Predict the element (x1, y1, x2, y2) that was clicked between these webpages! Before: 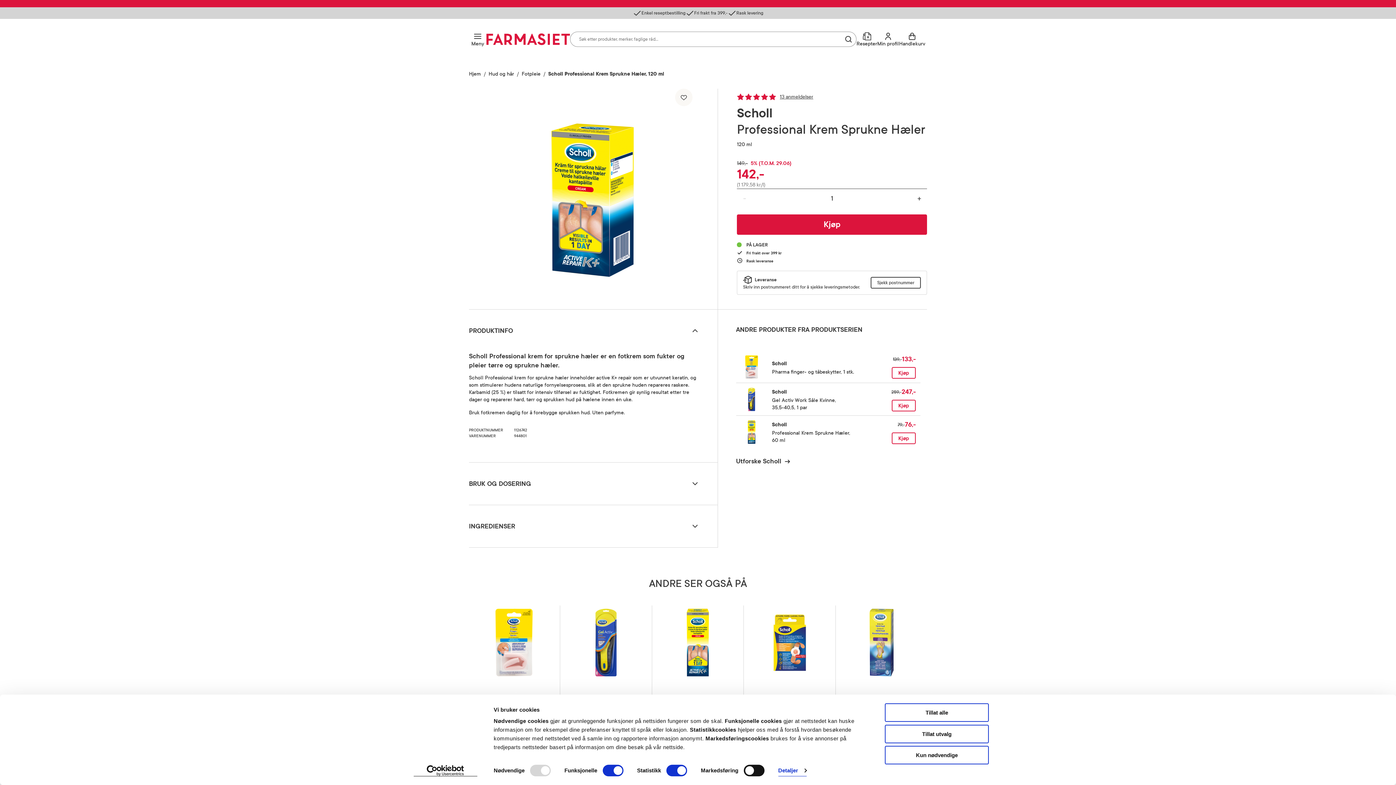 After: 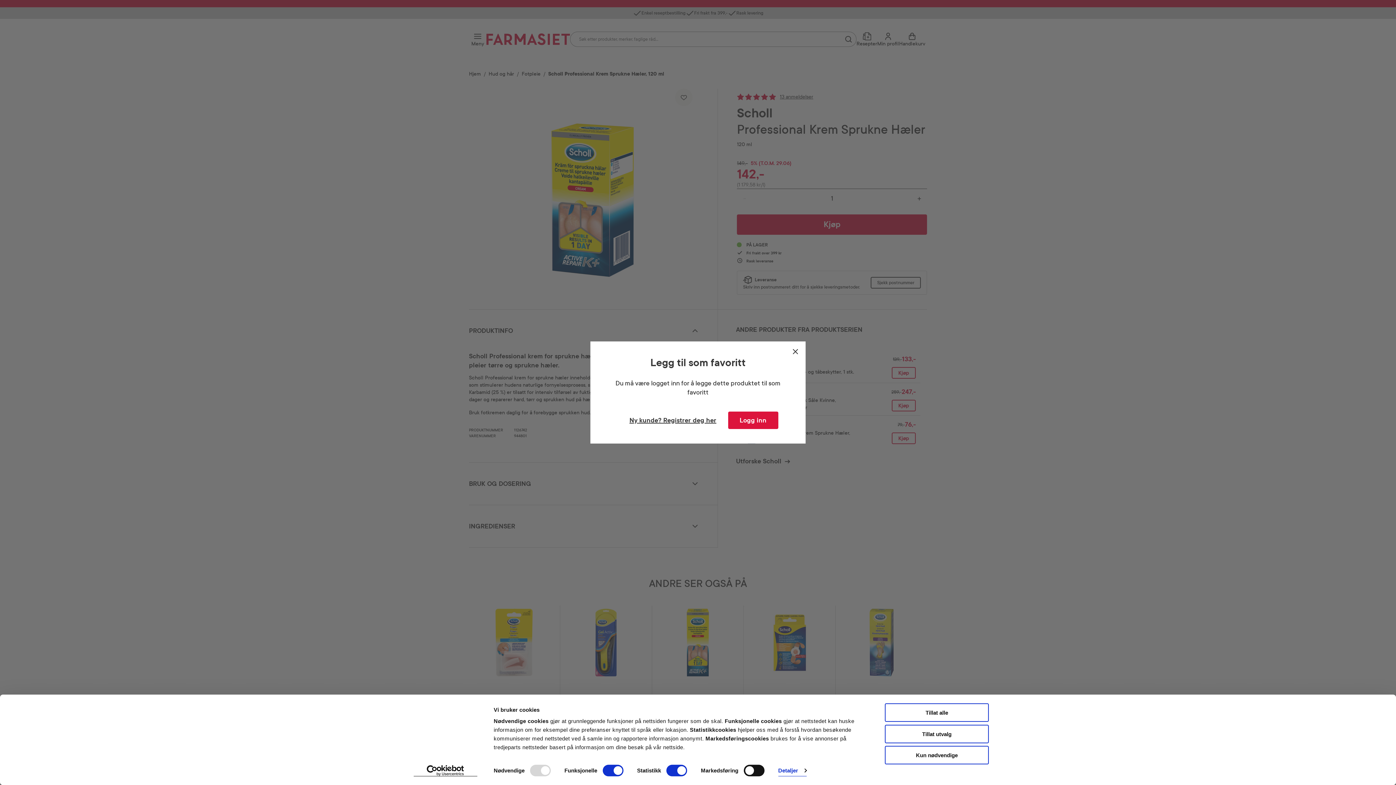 Action: bbox: (675, 88, 692, 106)